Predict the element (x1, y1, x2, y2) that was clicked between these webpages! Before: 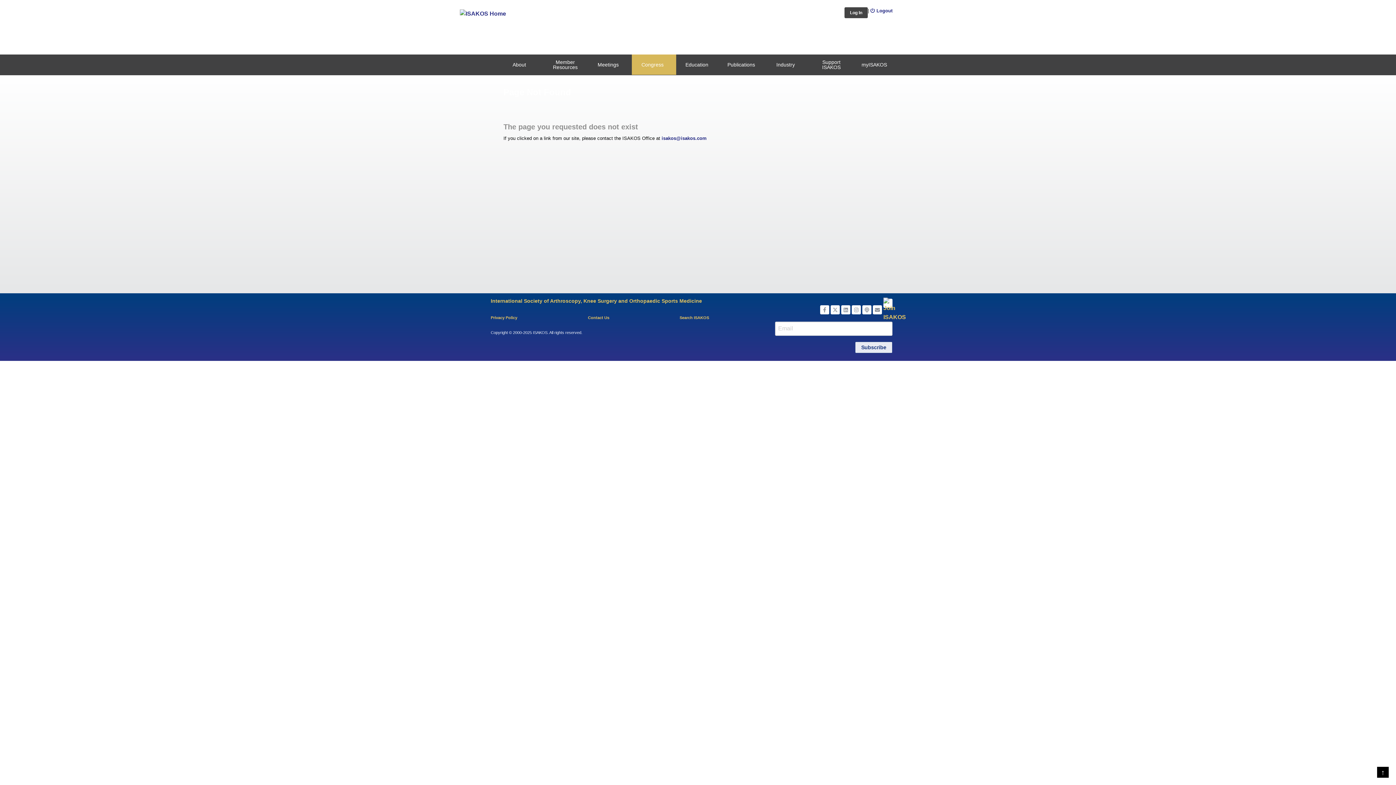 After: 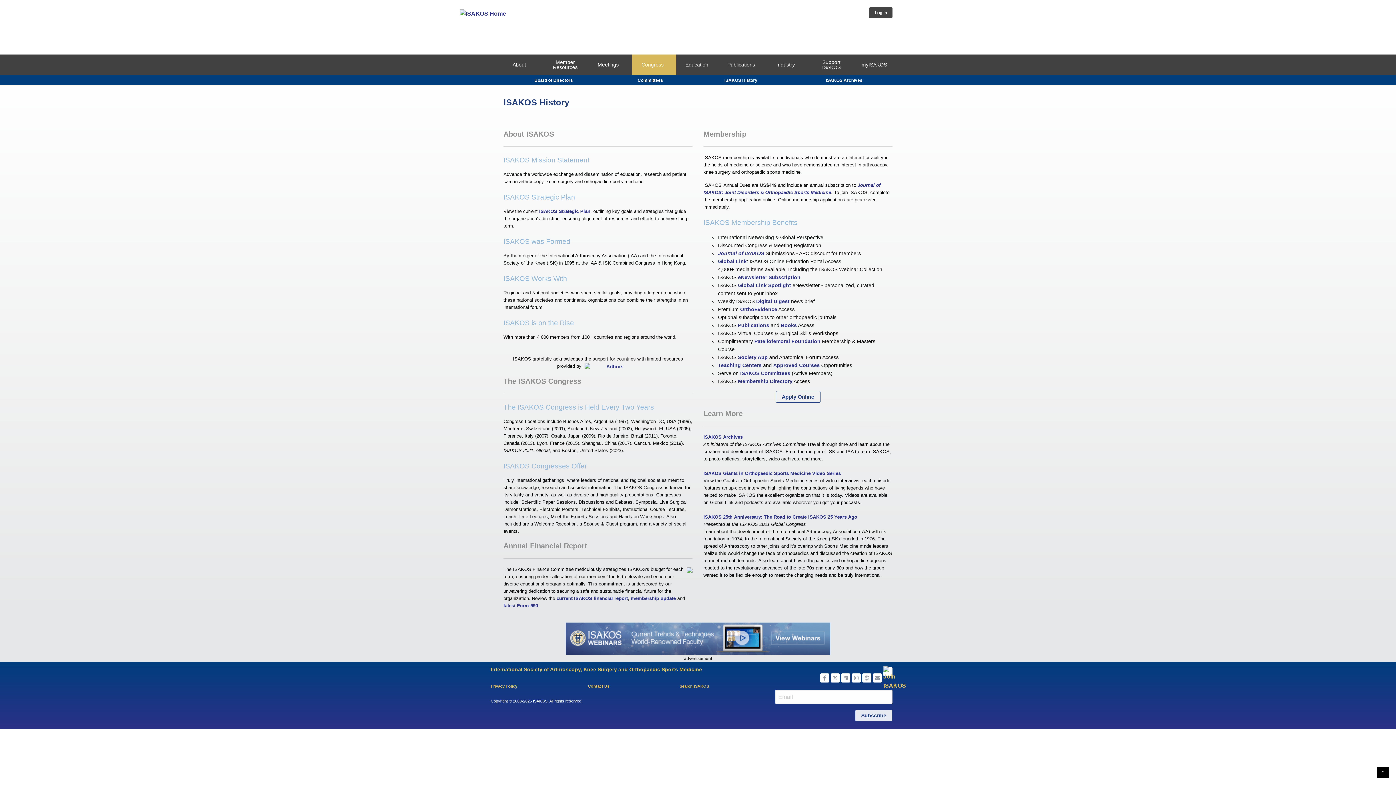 Action: label: About bbox: (498, 54, 543, 74)